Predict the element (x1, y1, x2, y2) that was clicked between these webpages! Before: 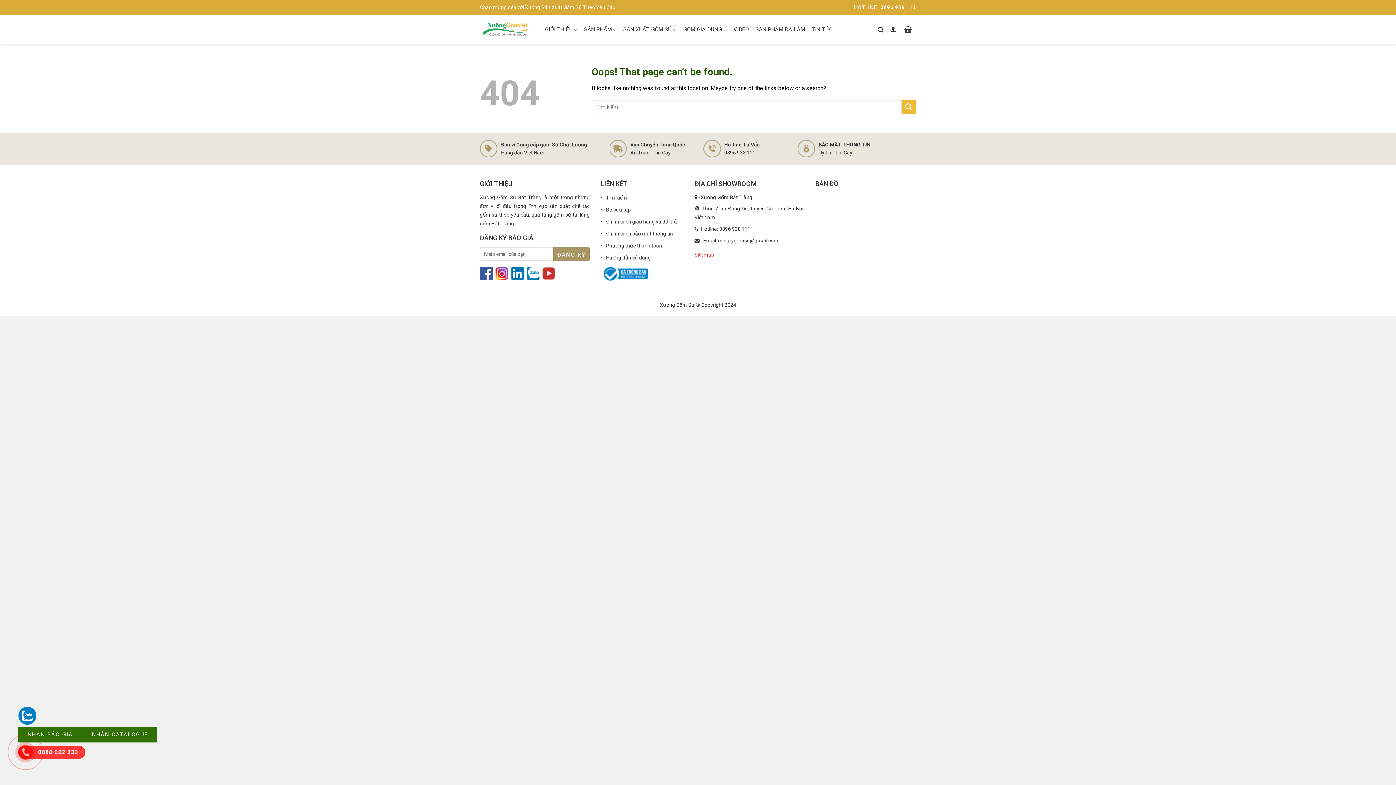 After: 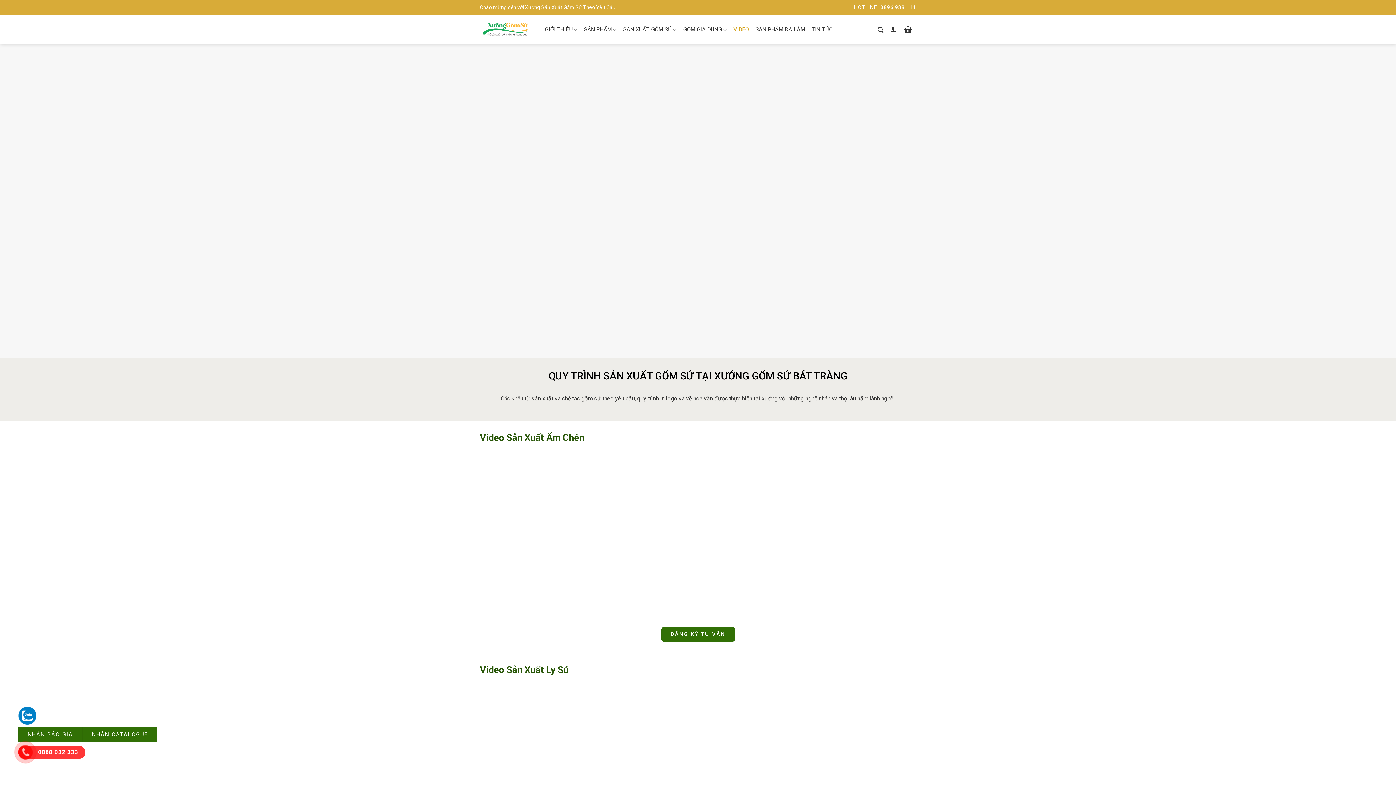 Action: label: VIDEO bbox: (730, 14, 752, 44)